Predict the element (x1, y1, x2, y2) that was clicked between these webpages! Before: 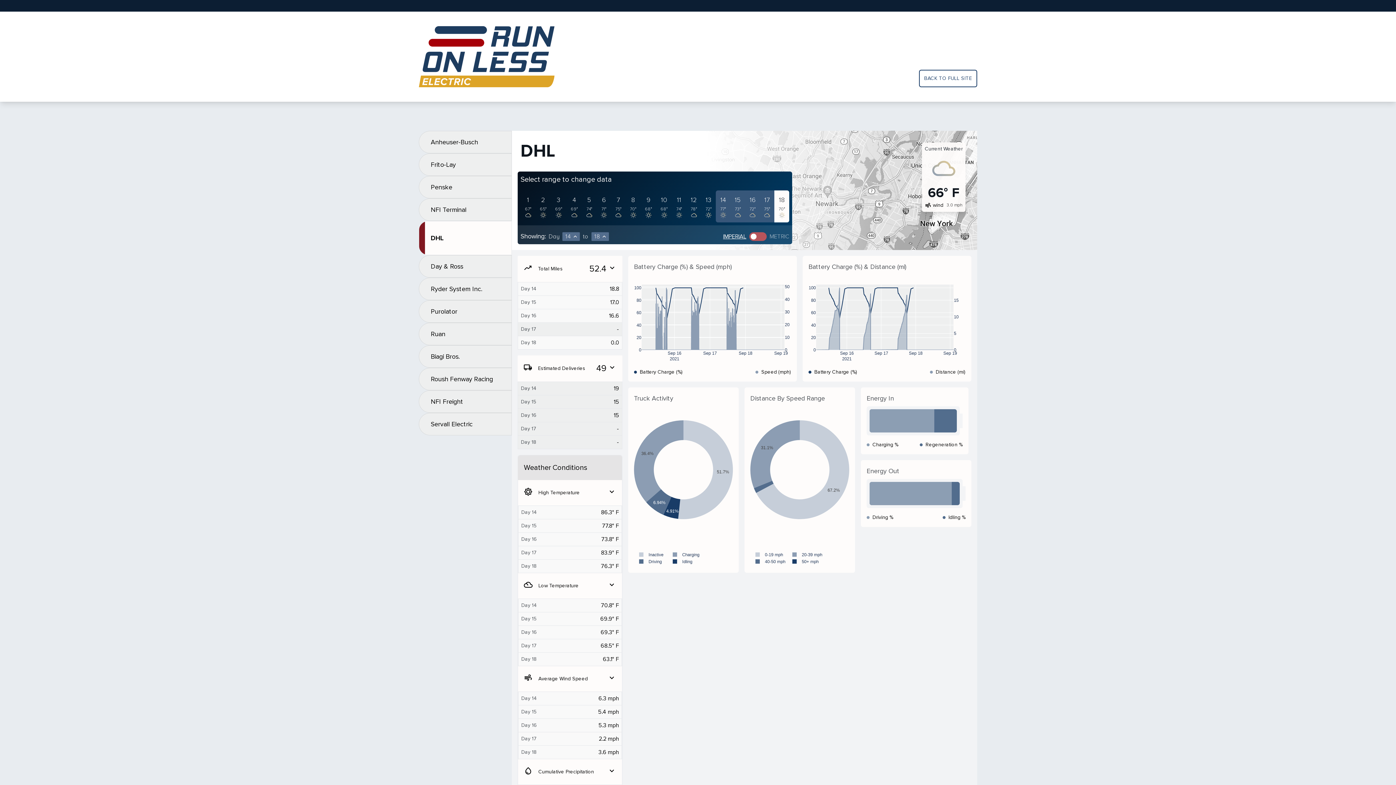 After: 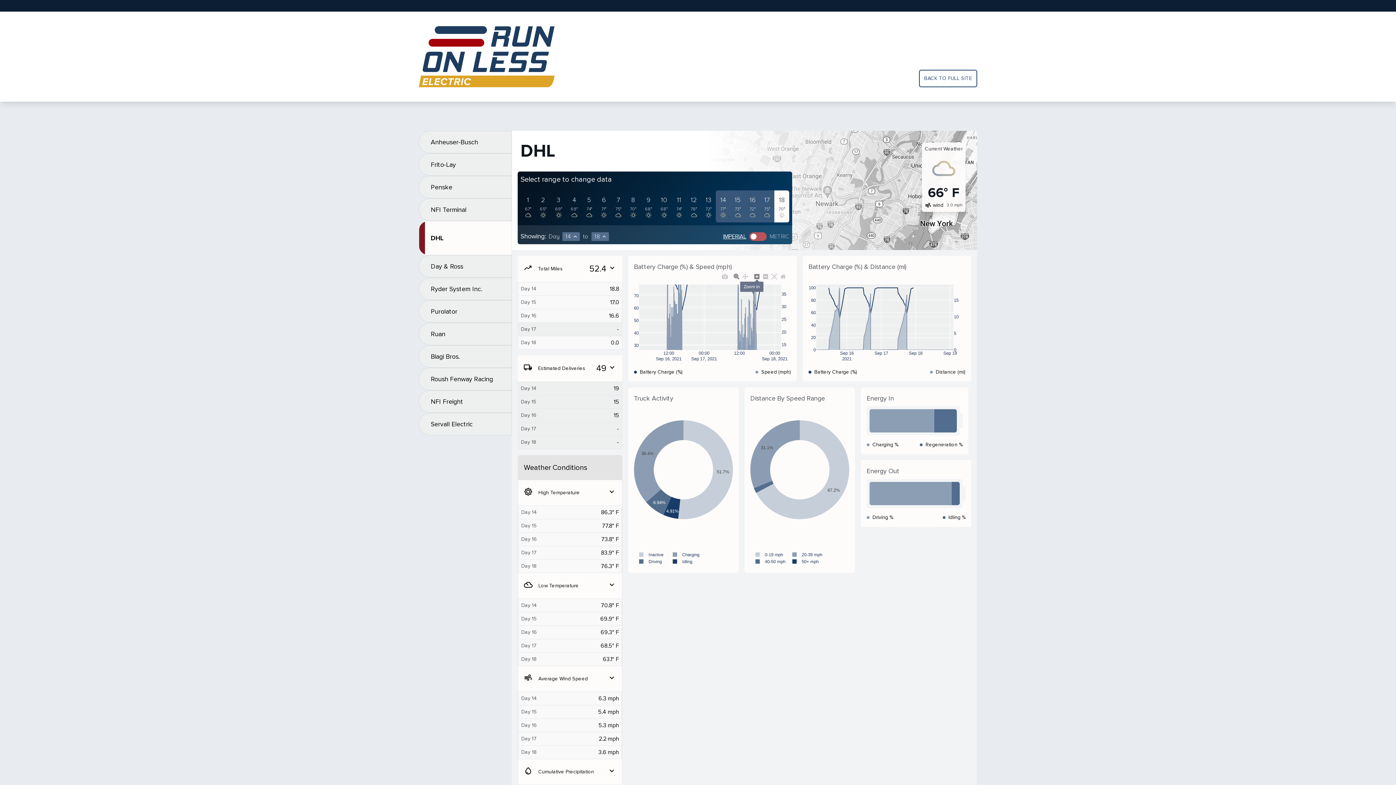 Action: bbox: (752, 272, 761, 281)